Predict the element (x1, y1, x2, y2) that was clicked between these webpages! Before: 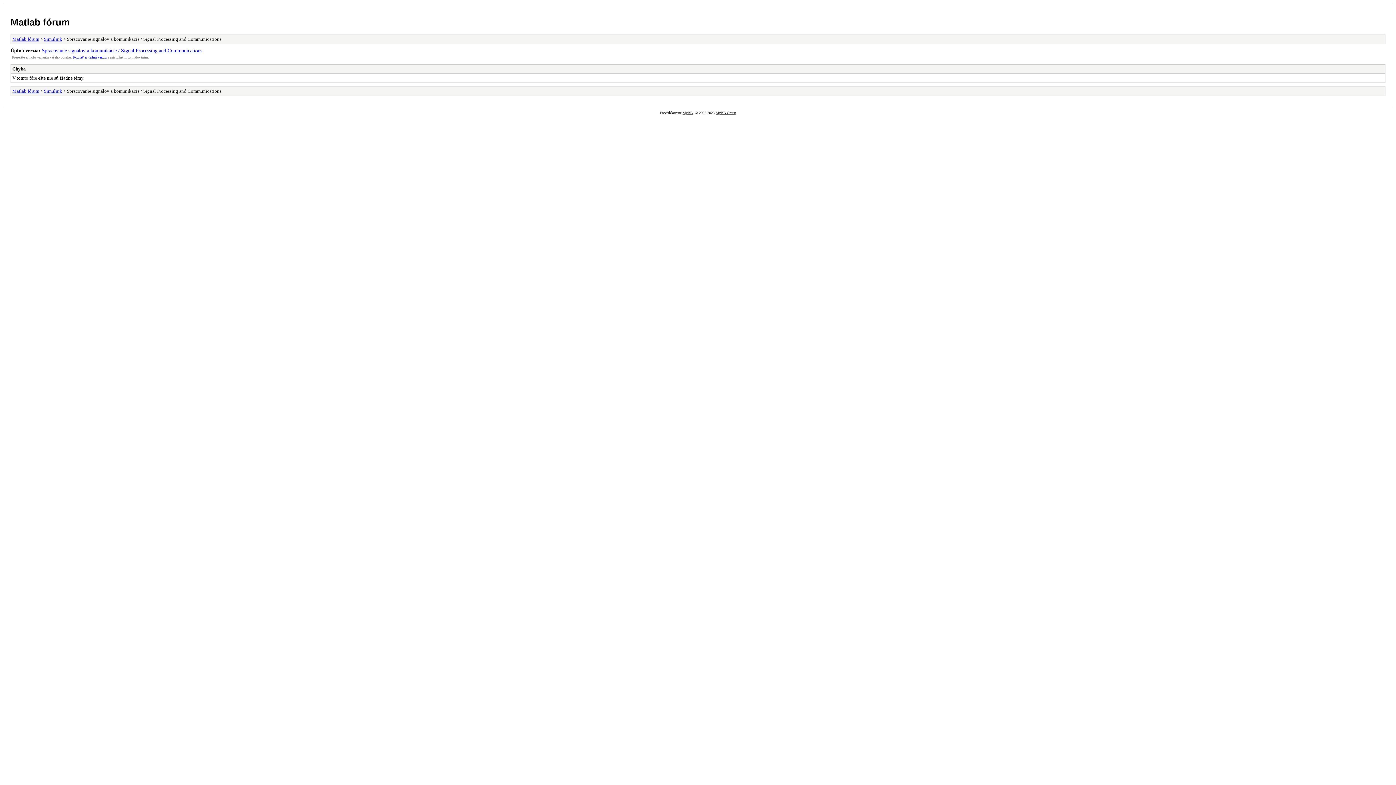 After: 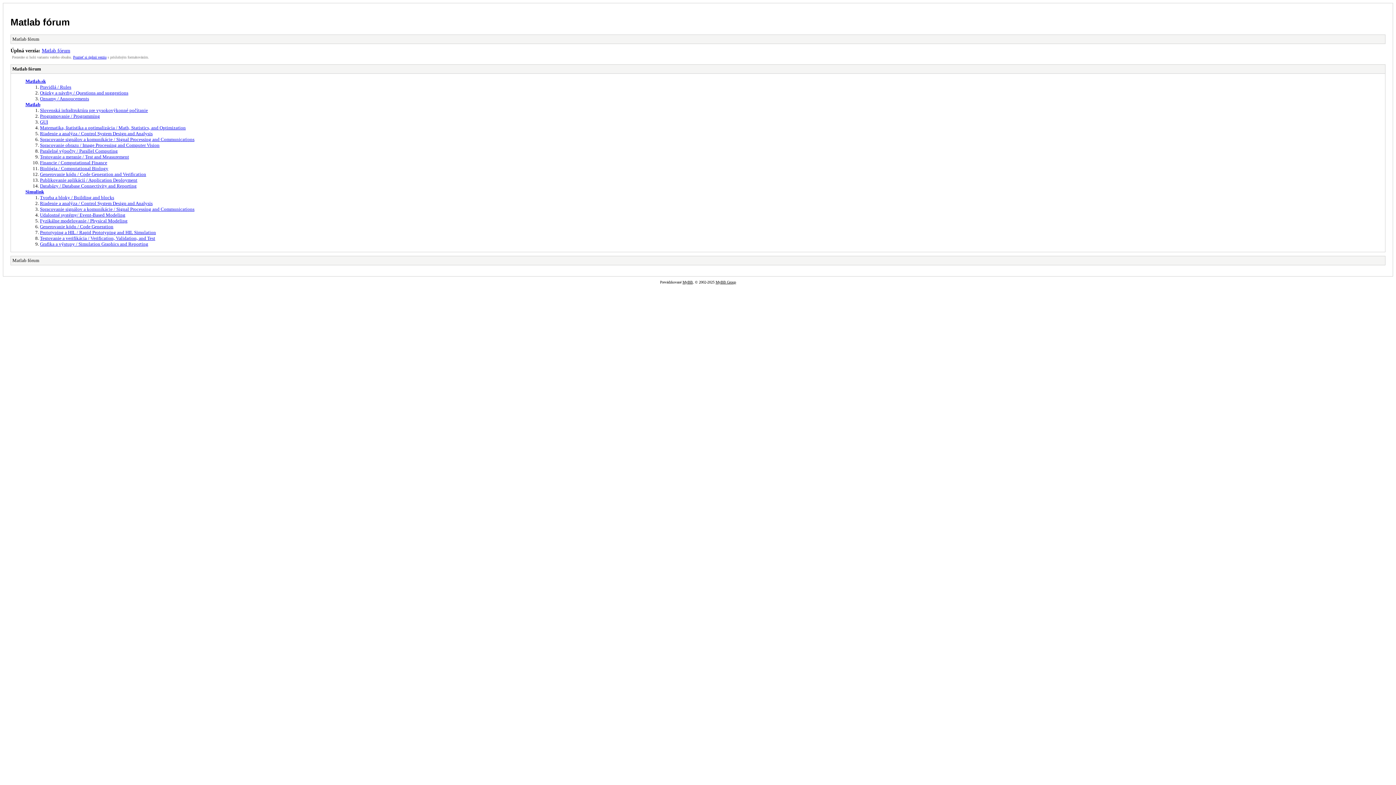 Action: label: Matlab fórum bbox: (12, 36, 39, 41)